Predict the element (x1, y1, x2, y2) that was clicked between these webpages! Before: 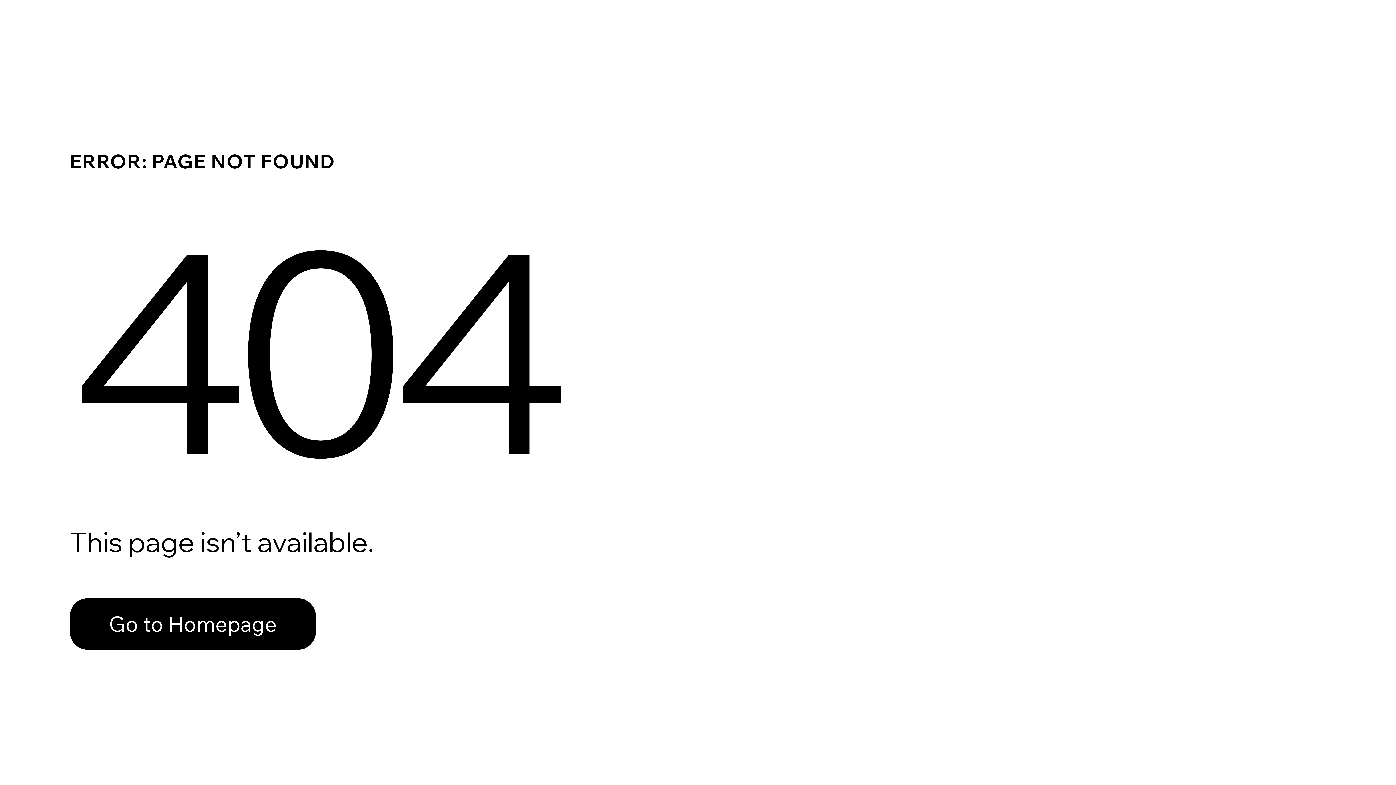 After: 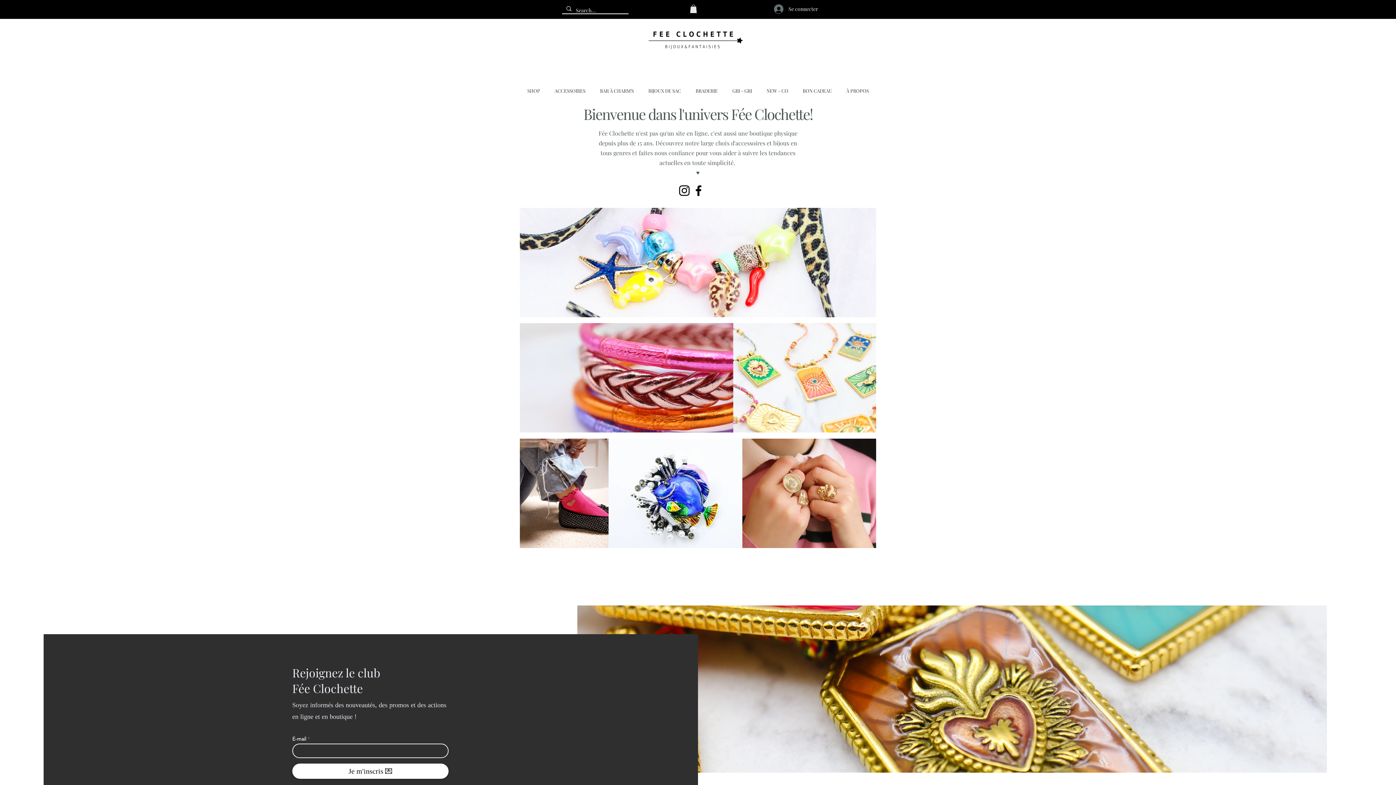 Action: label: Go to Homepage bbox: (69, 598, 316, 650)